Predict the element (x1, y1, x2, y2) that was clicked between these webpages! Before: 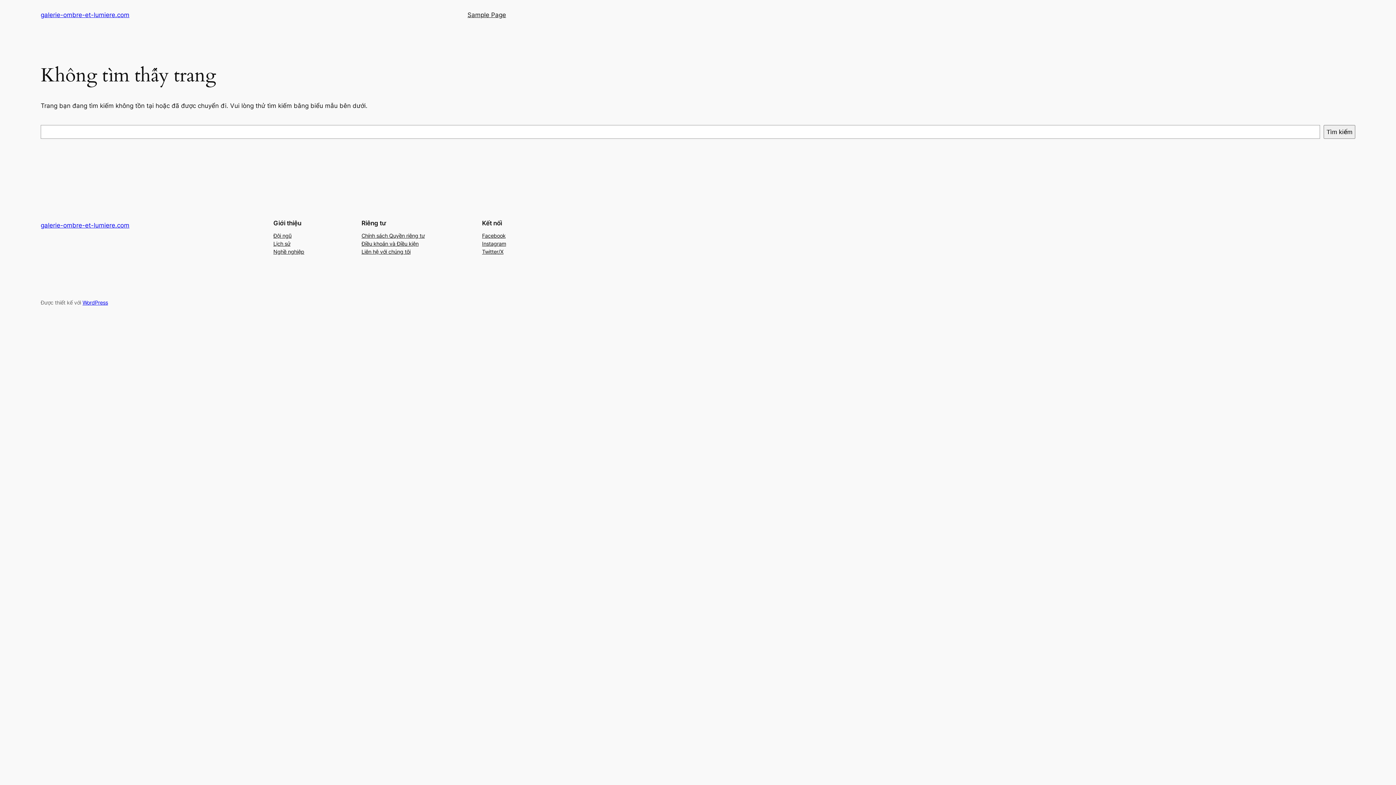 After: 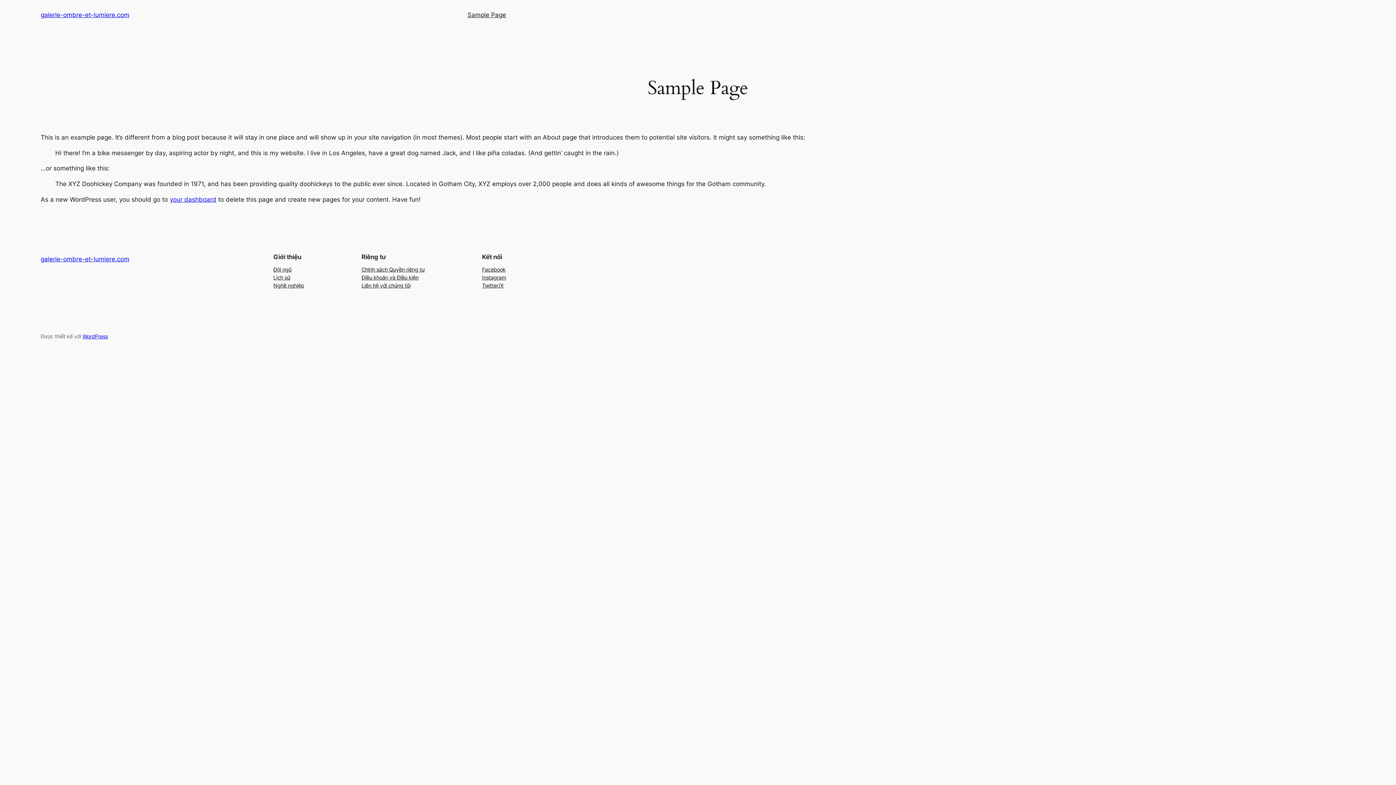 Action: bbox: (467, 10, 506, 19) label: Sample Page